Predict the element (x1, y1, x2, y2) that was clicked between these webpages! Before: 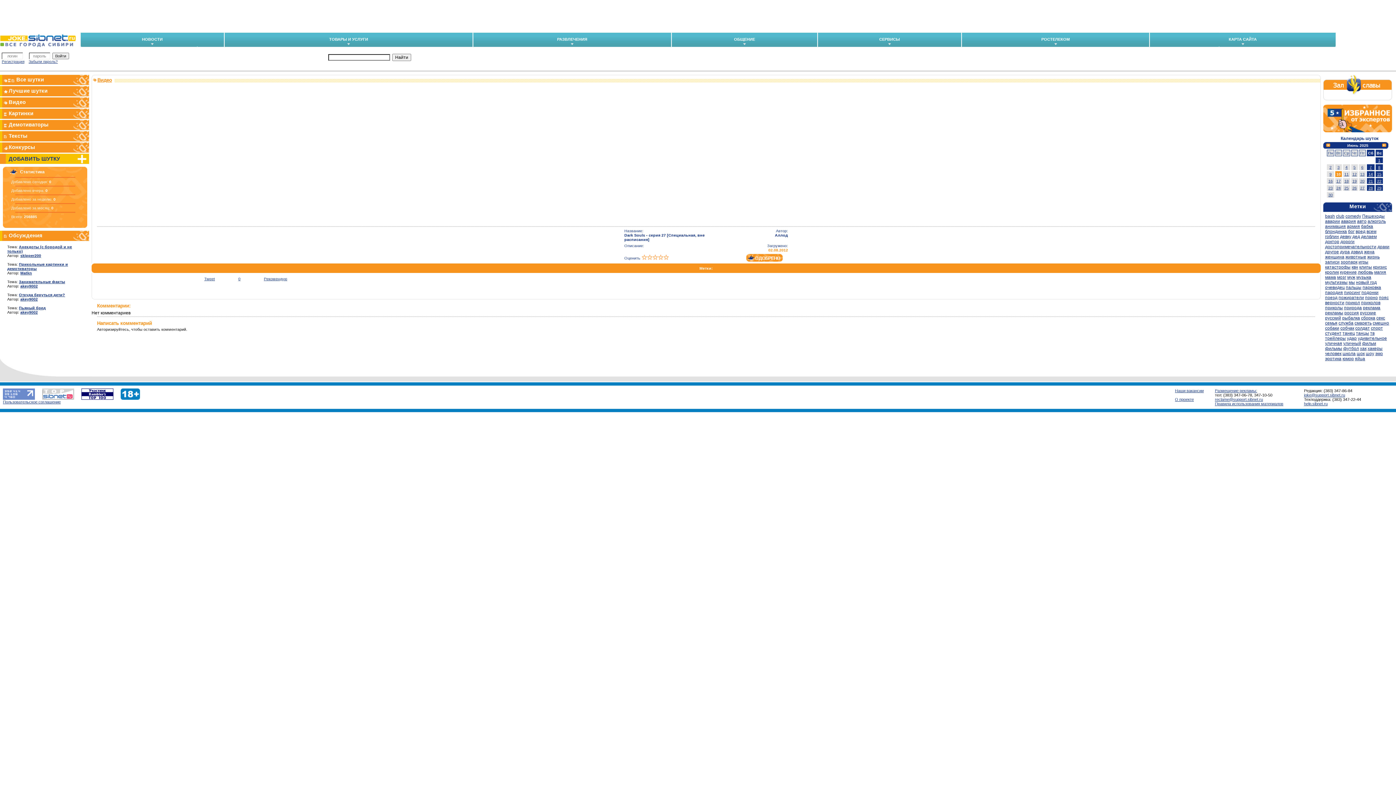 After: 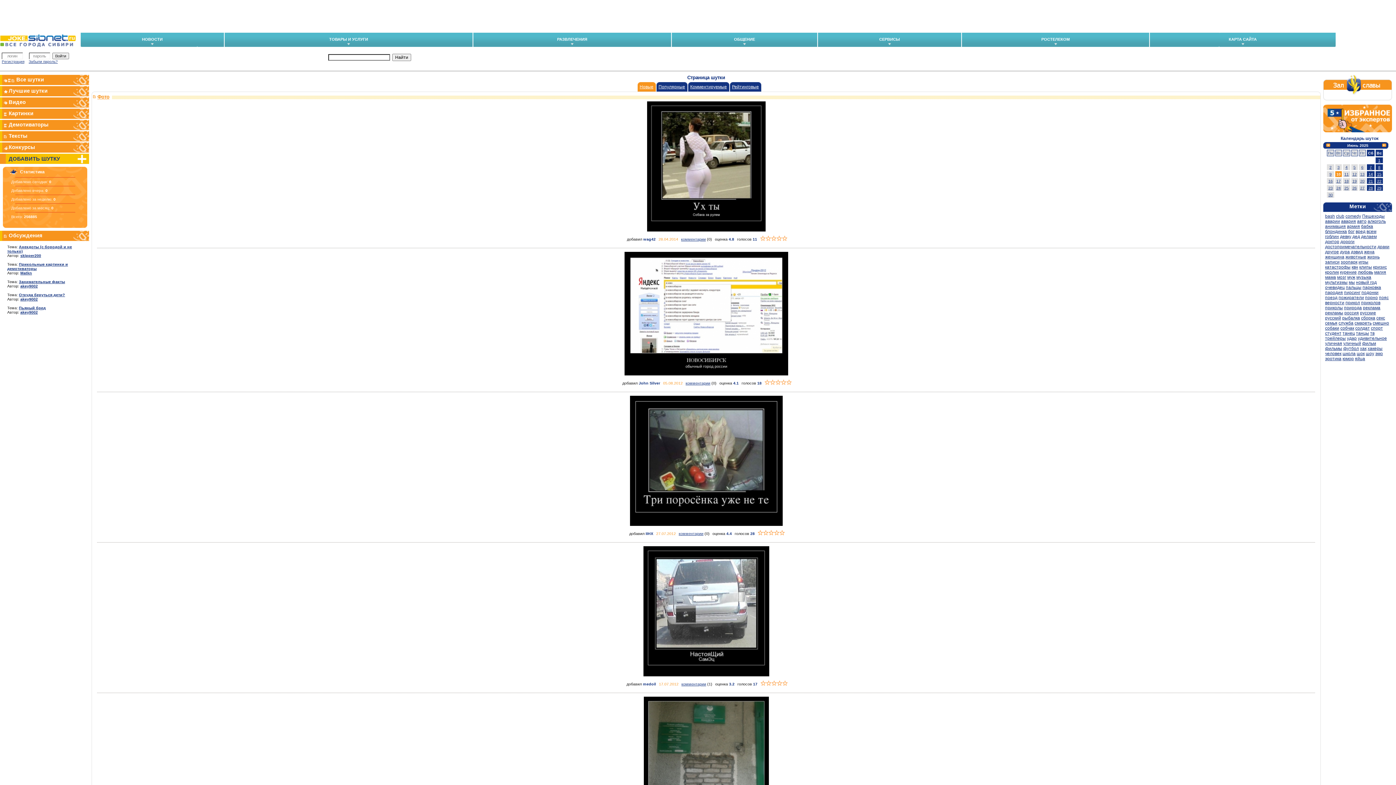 Action: label: Демотиваторы bbox: (8, 121, 48, 127)